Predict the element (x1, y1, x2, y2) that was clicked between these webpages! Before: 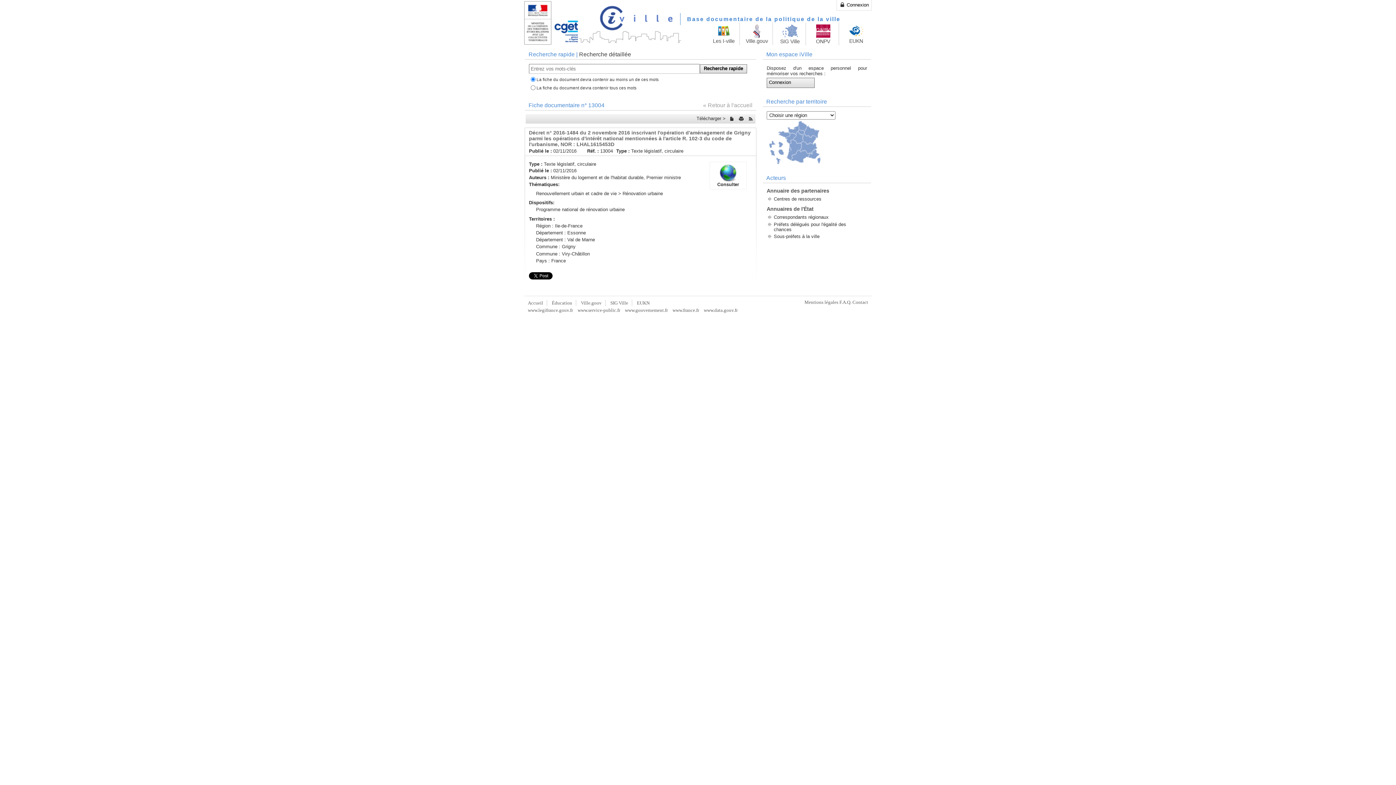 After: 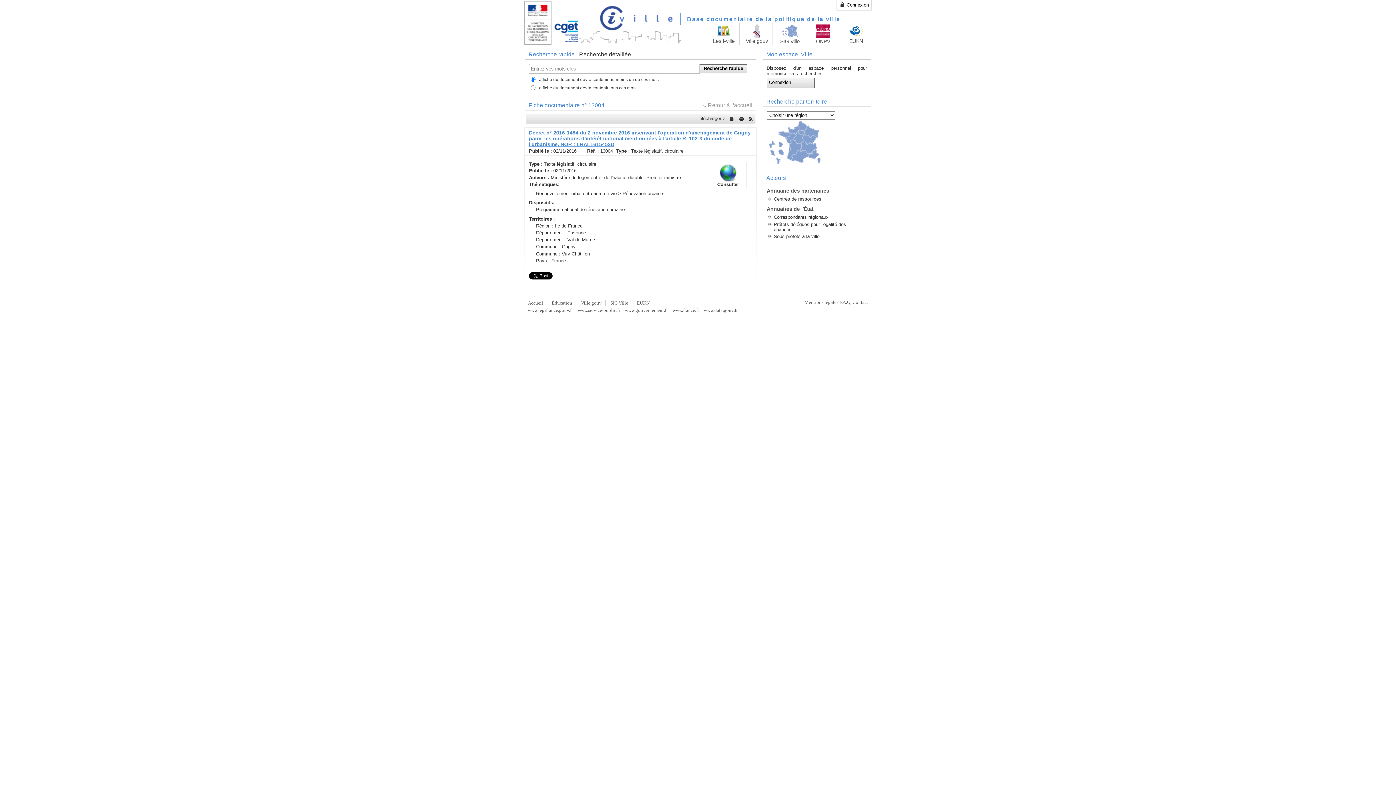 Action: label: Décret n° 2016-1484 du 2 novembre 2016 inscrivant l'opération d'aménagement de Grigny parmi les opérations d'intérêt national mentionnées à l'article R. 102-3 du code de l'urbanisme, NOR : LHAL1615453D bbox: (529, 129, 750, 147)